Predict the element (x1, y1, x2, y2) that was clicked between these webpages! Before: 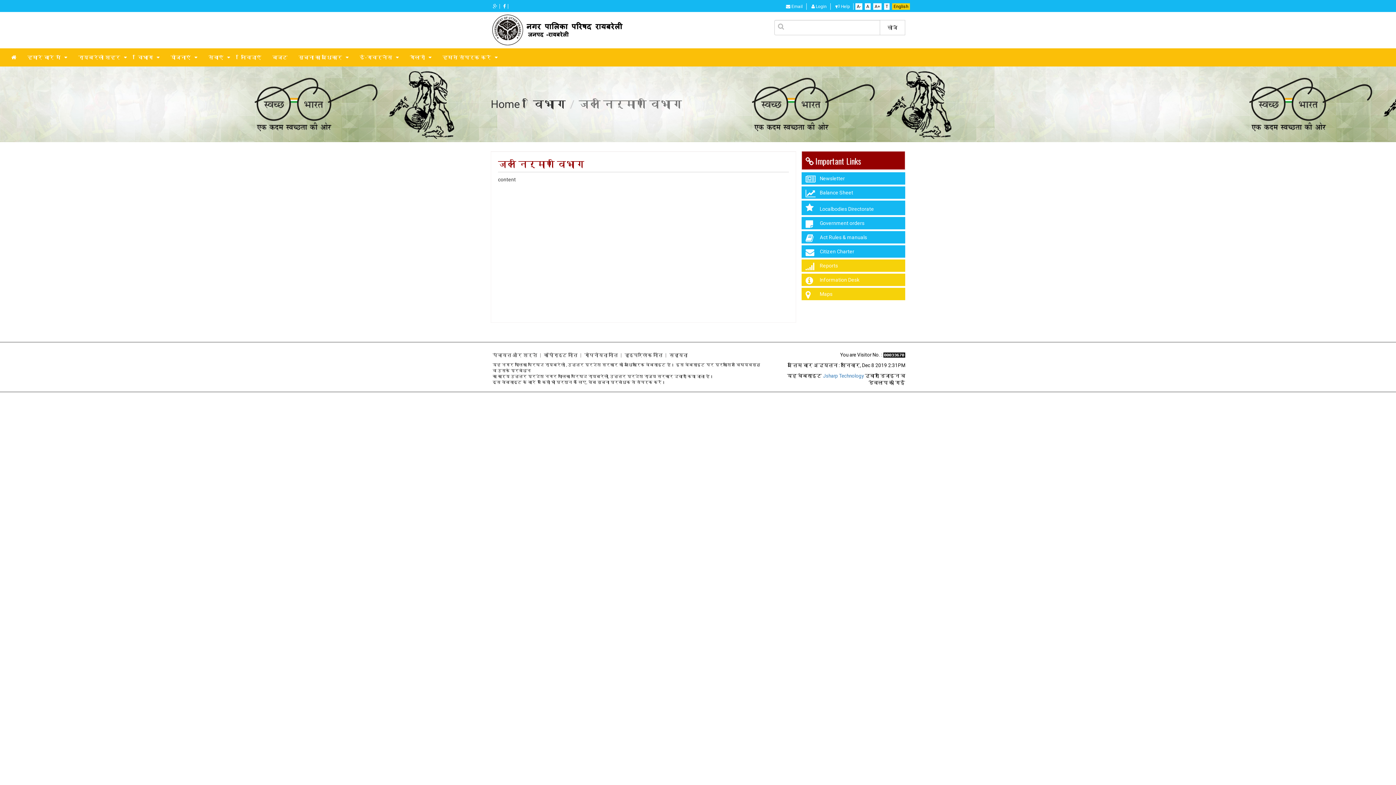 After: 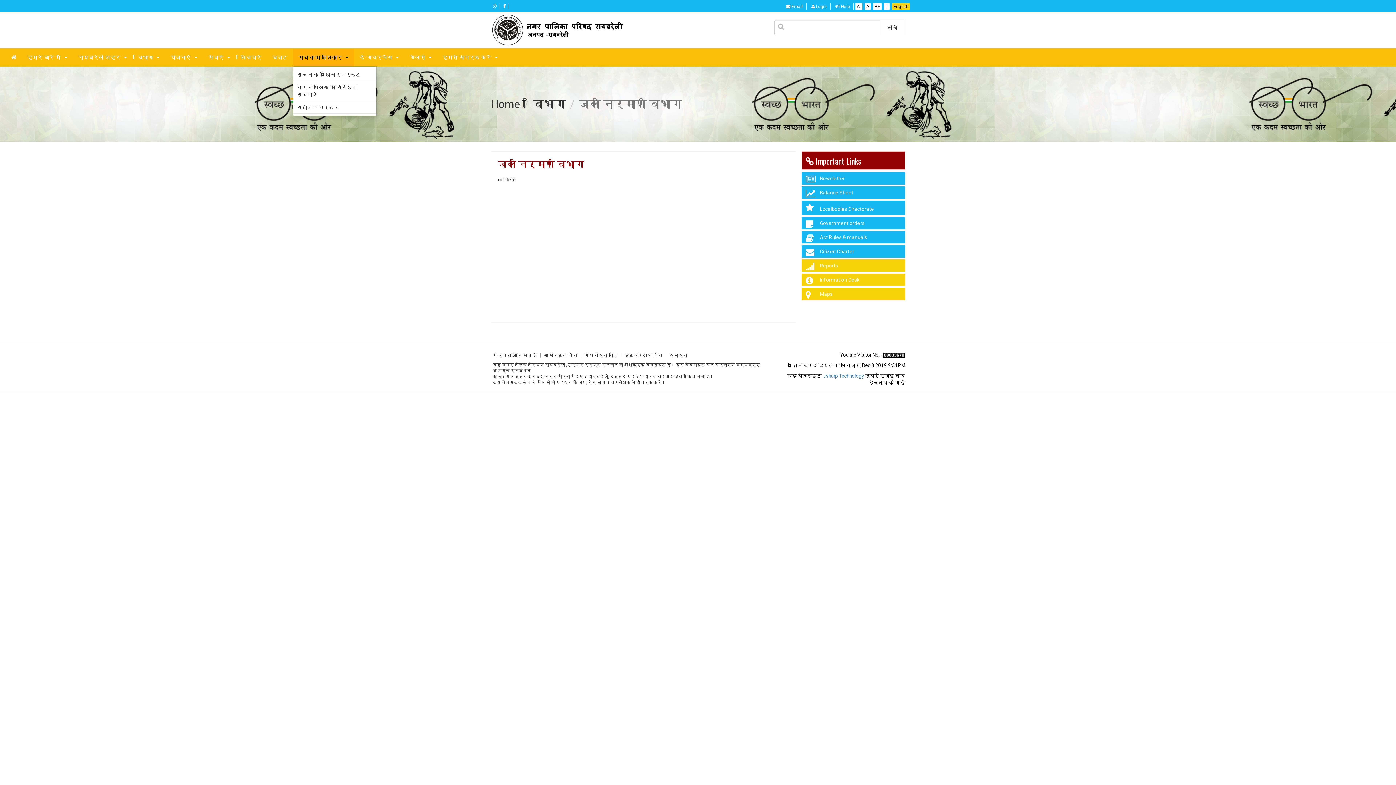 Action: bbox: (293, 48, 354, 66) label: सूचना का अधिकार 